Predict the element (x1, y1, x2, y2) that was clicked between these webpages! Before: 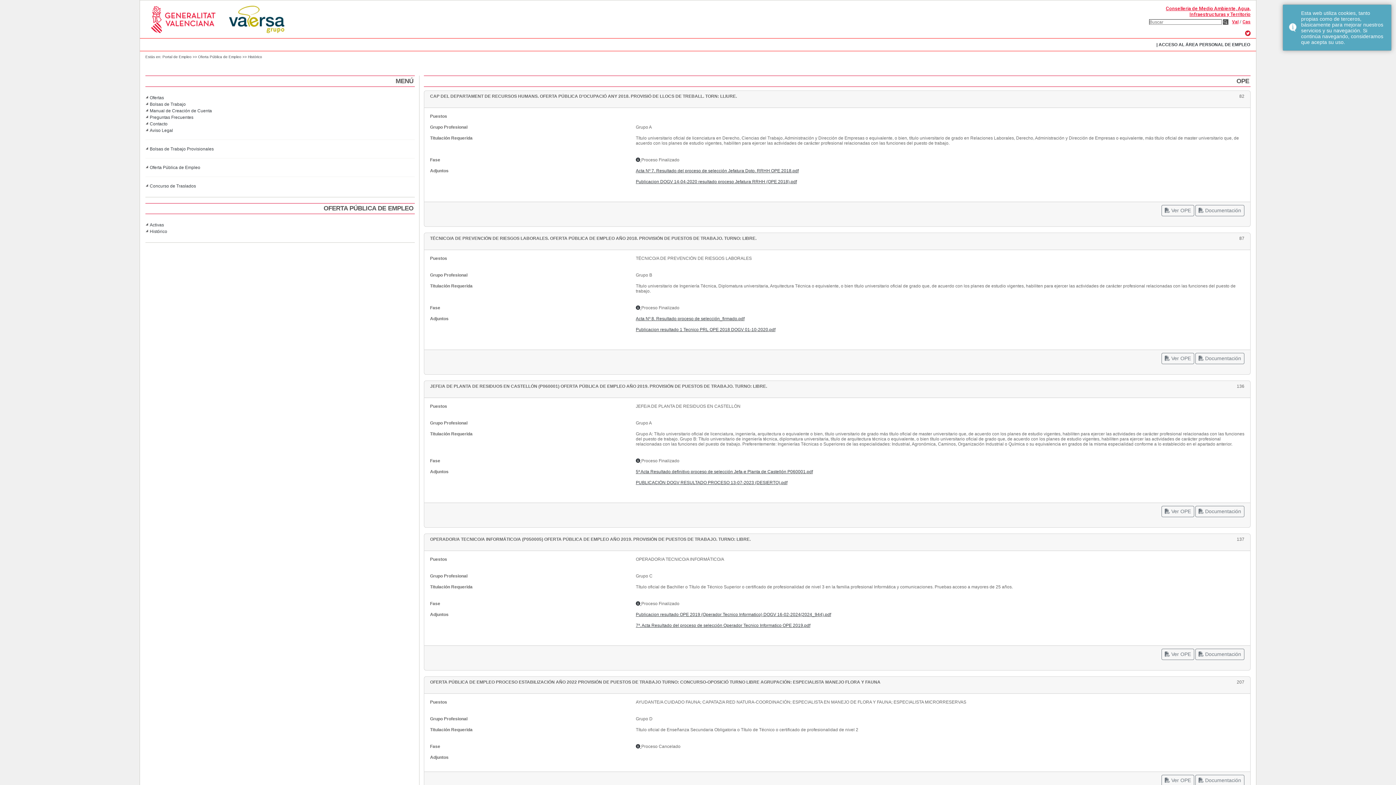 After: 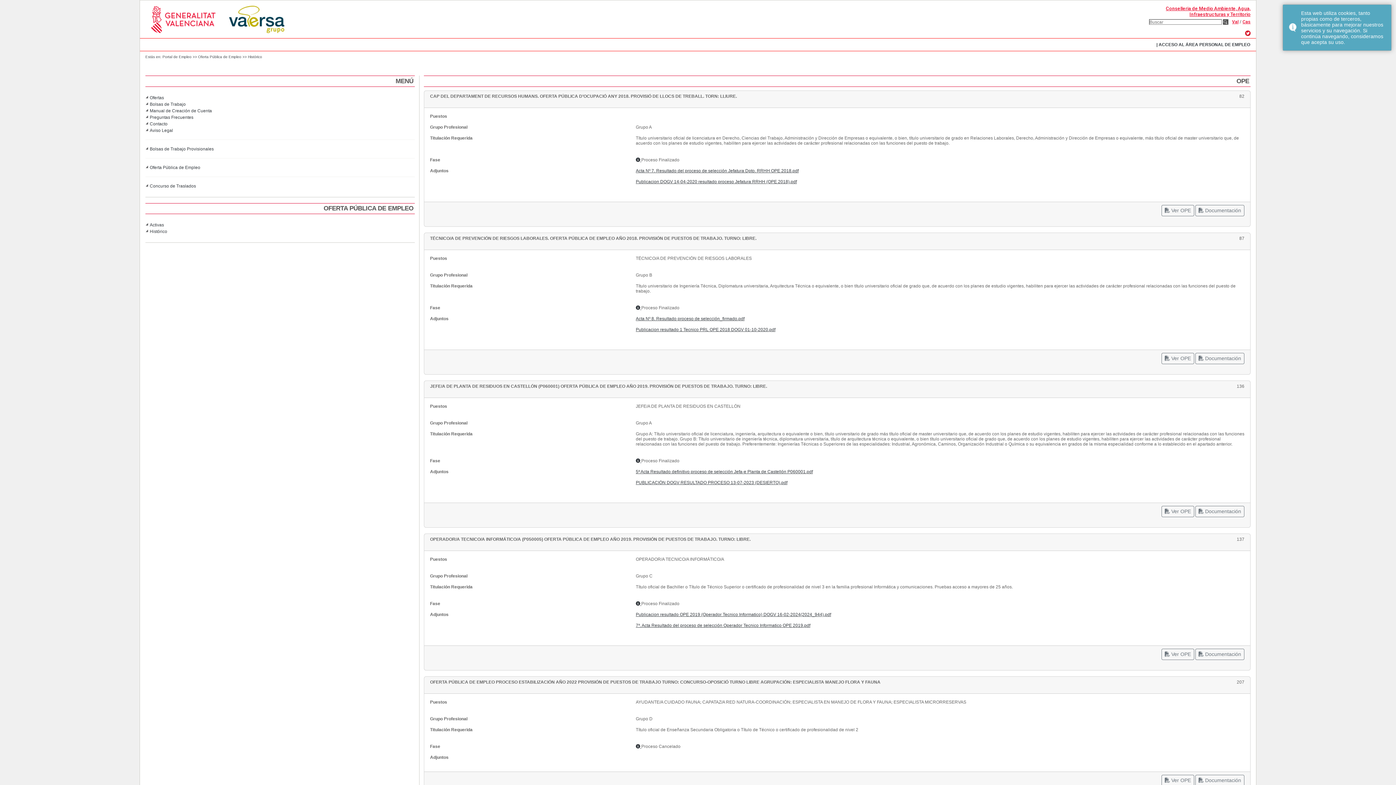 Action: label: Conselleria de Medio Ambiente, Agua, Infraestructuras y Territorio bbox: (1166, 5, 1250, 17)